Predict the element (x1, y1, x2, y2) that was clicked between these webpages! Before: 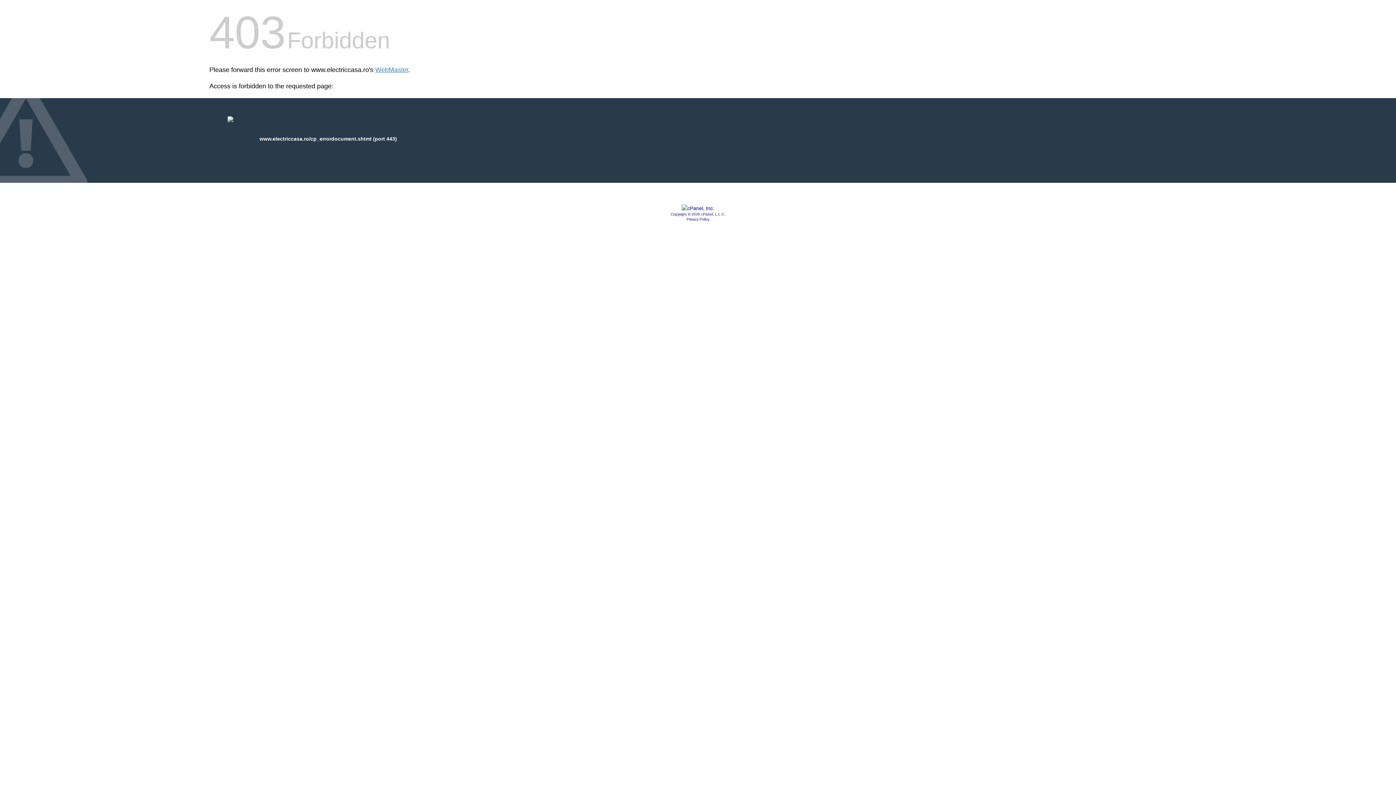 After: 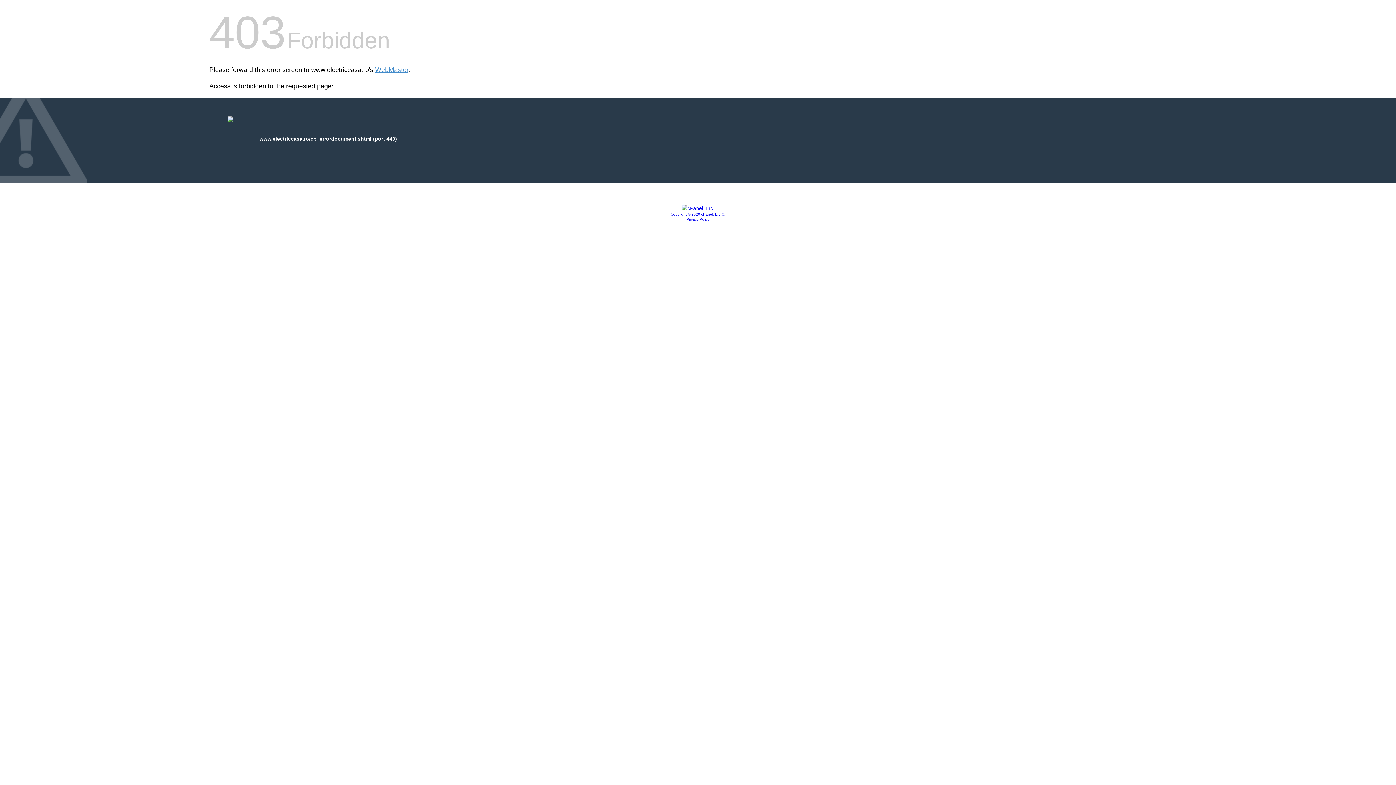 Action: bbox: (670, 212, 725, 216) label: Copyright © 2020 cPanel, L.L.C.